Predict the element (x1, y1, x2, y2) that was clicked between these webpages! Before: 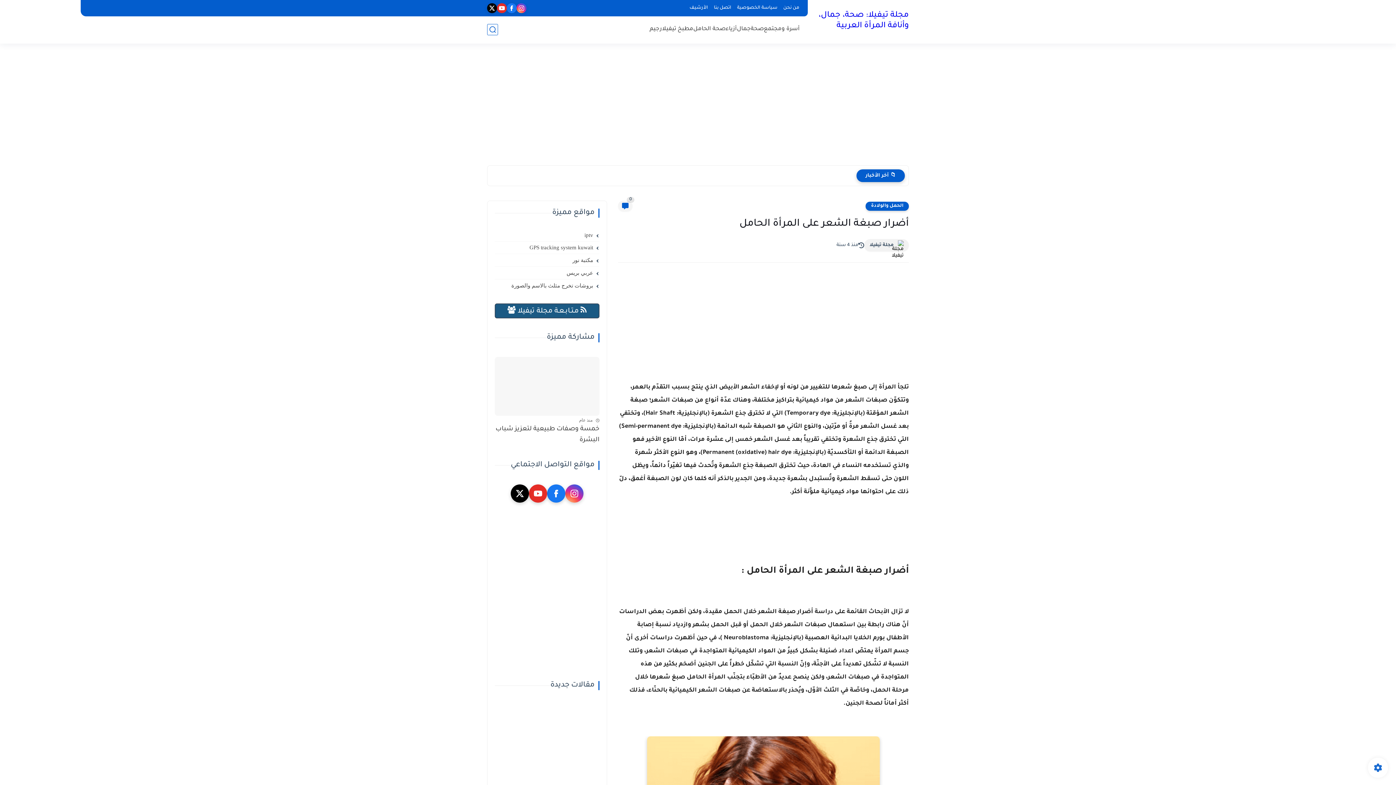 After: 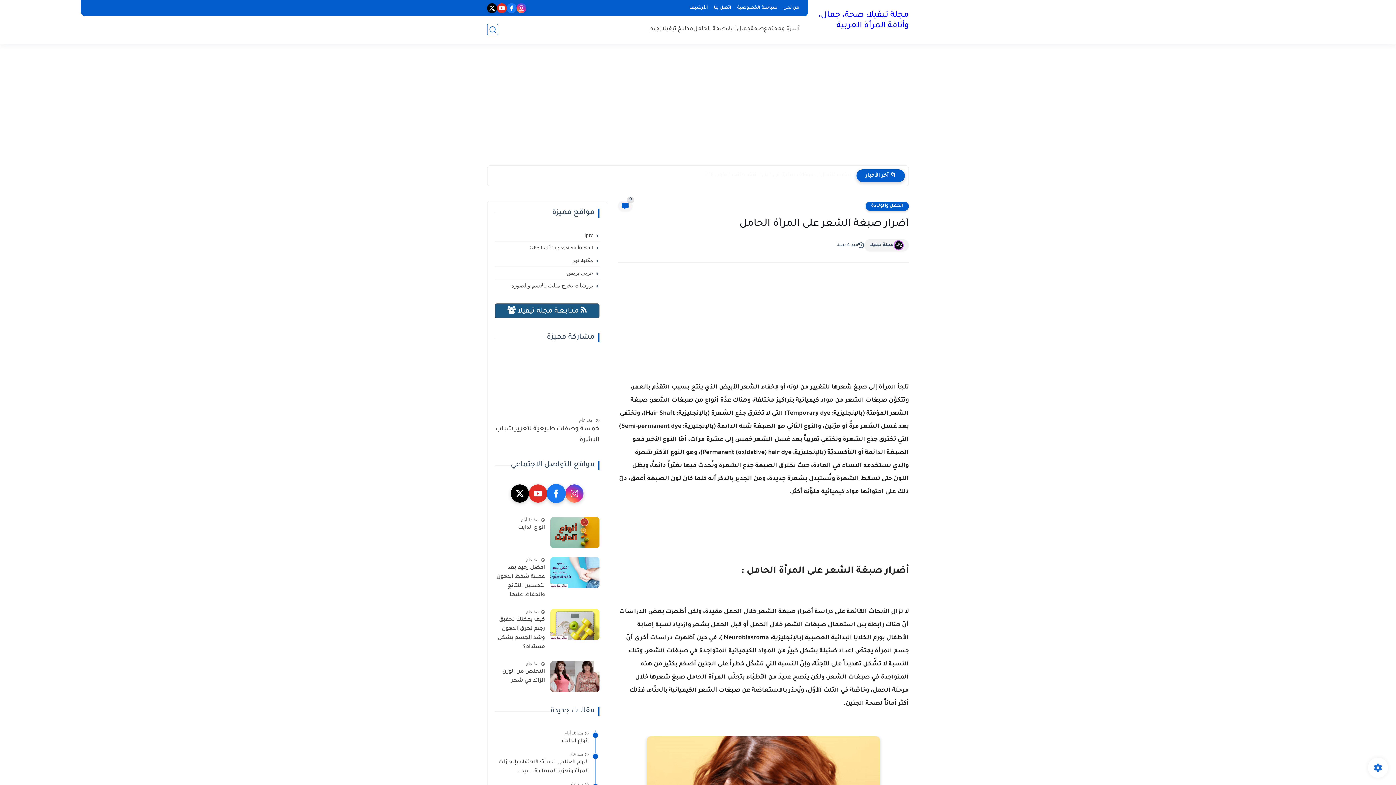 Action: bbox: (547, 484, 565, 502)